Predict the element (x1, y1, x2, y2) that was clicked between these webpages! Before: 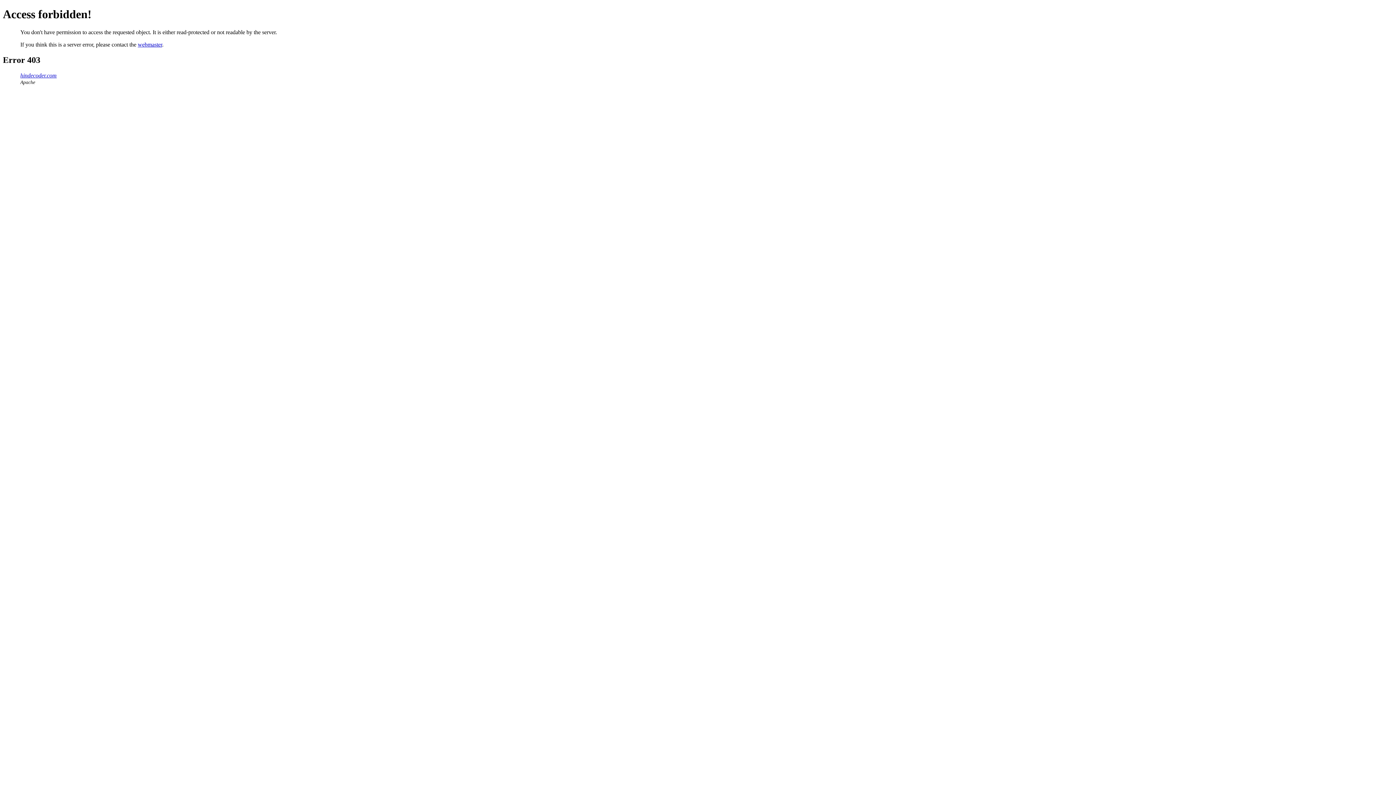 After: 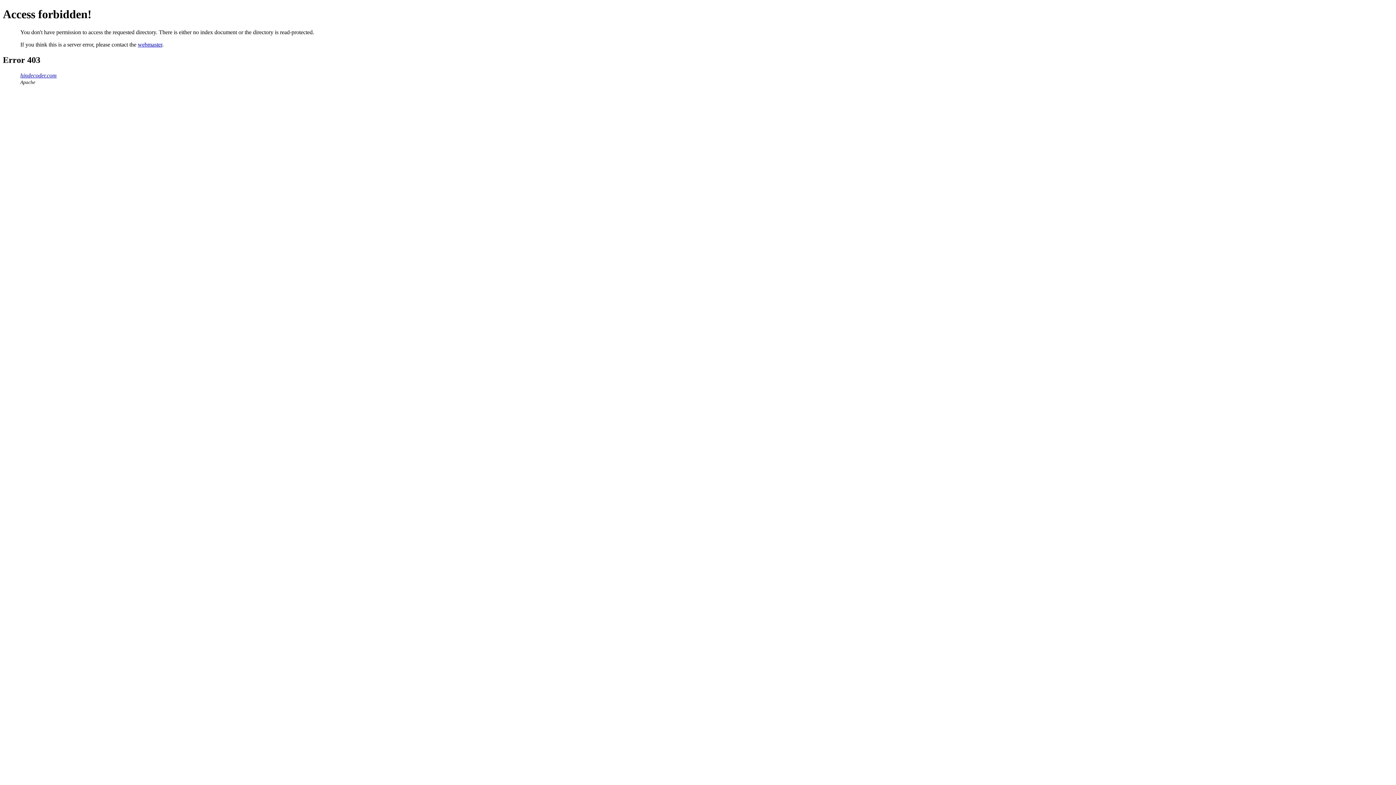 Action: label: hindecoder.com bbox: (20, 72, 56, 78)